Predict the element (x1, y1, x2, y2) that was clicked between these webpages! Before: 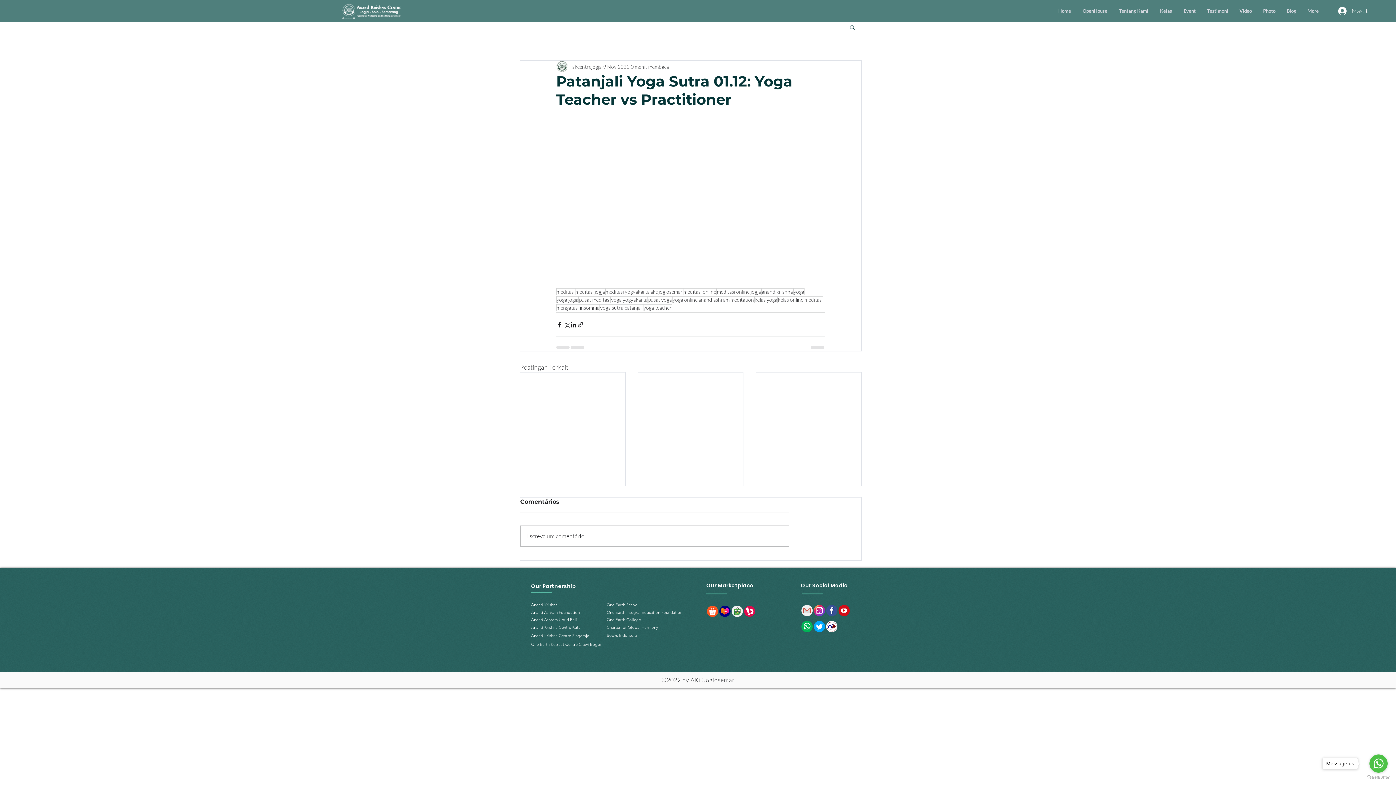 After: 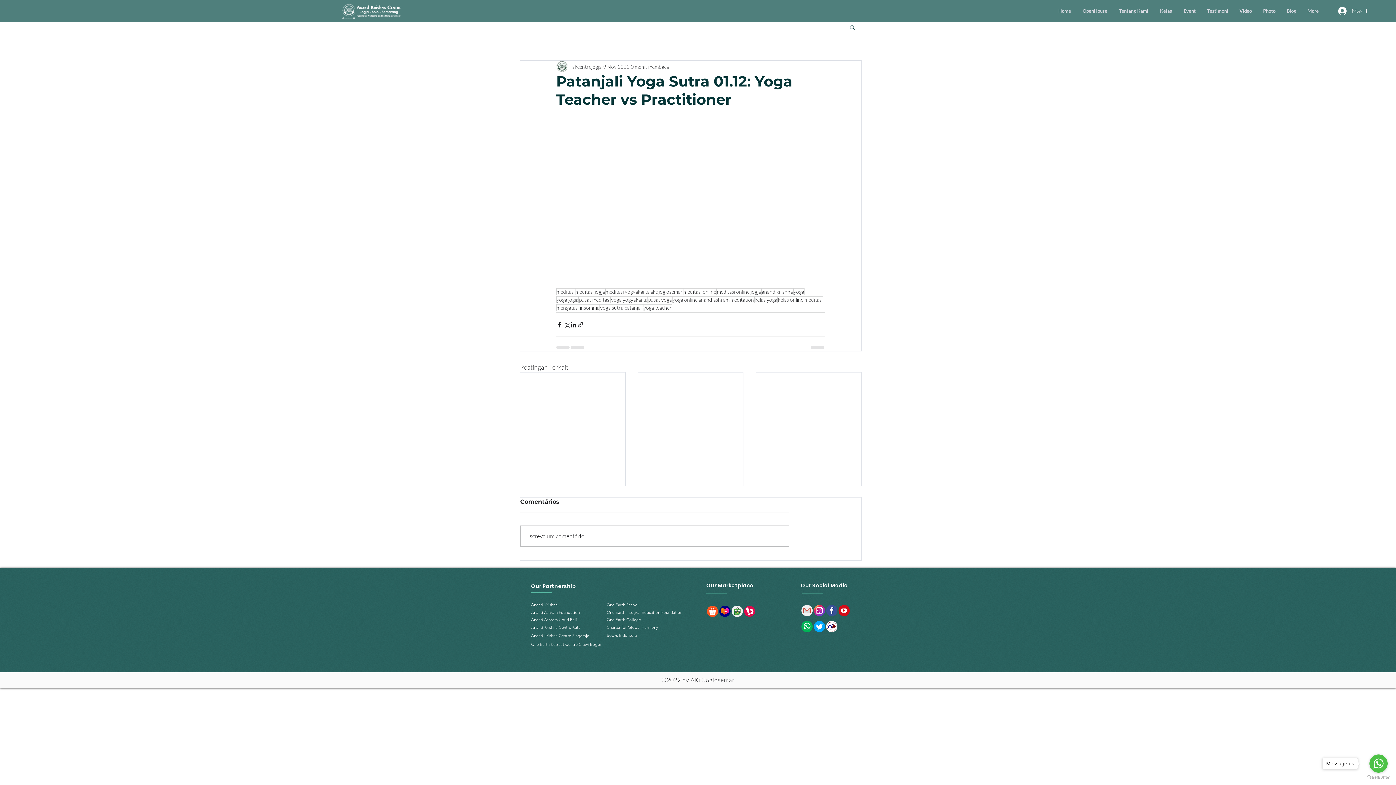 Action: bbox: (531, 617, 577, 622) label: Anand Ashram Ubud Bali